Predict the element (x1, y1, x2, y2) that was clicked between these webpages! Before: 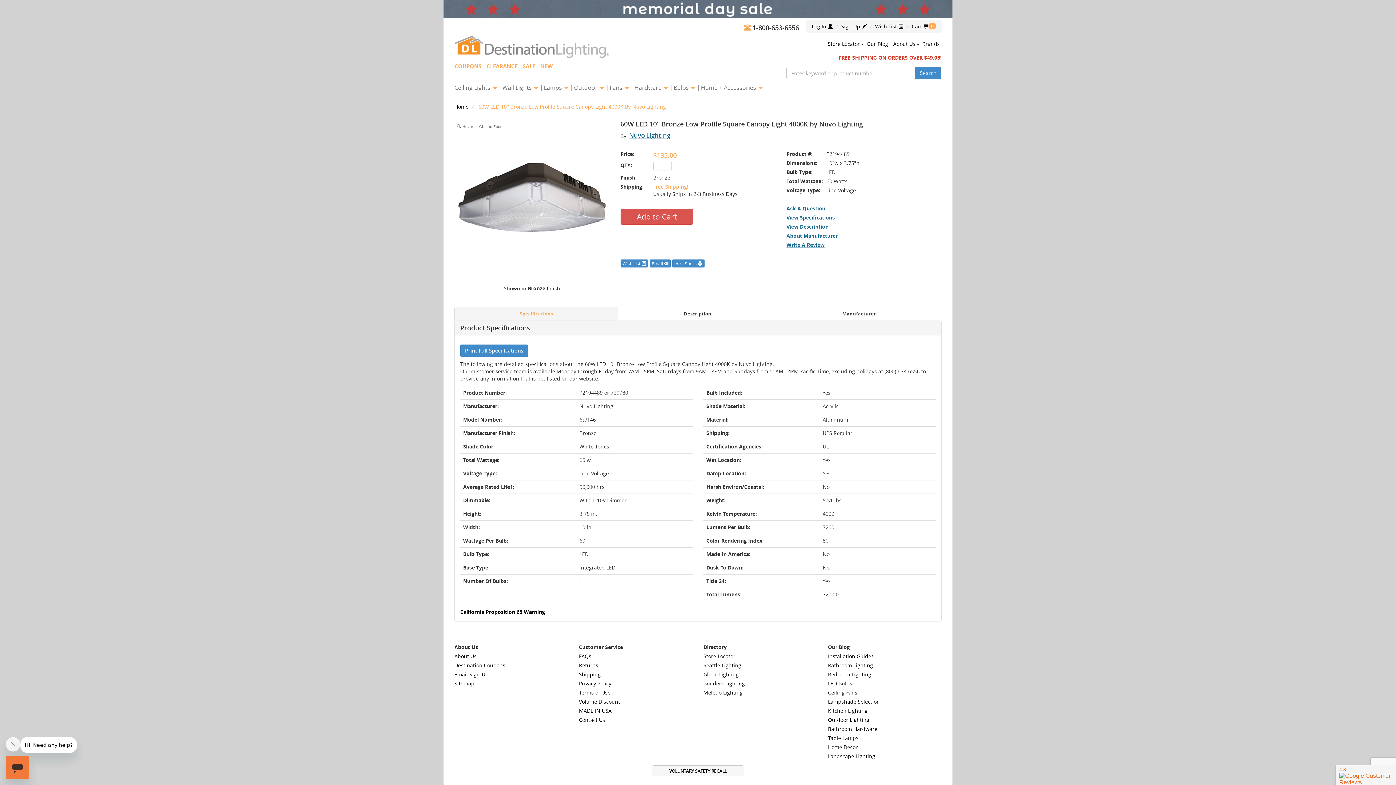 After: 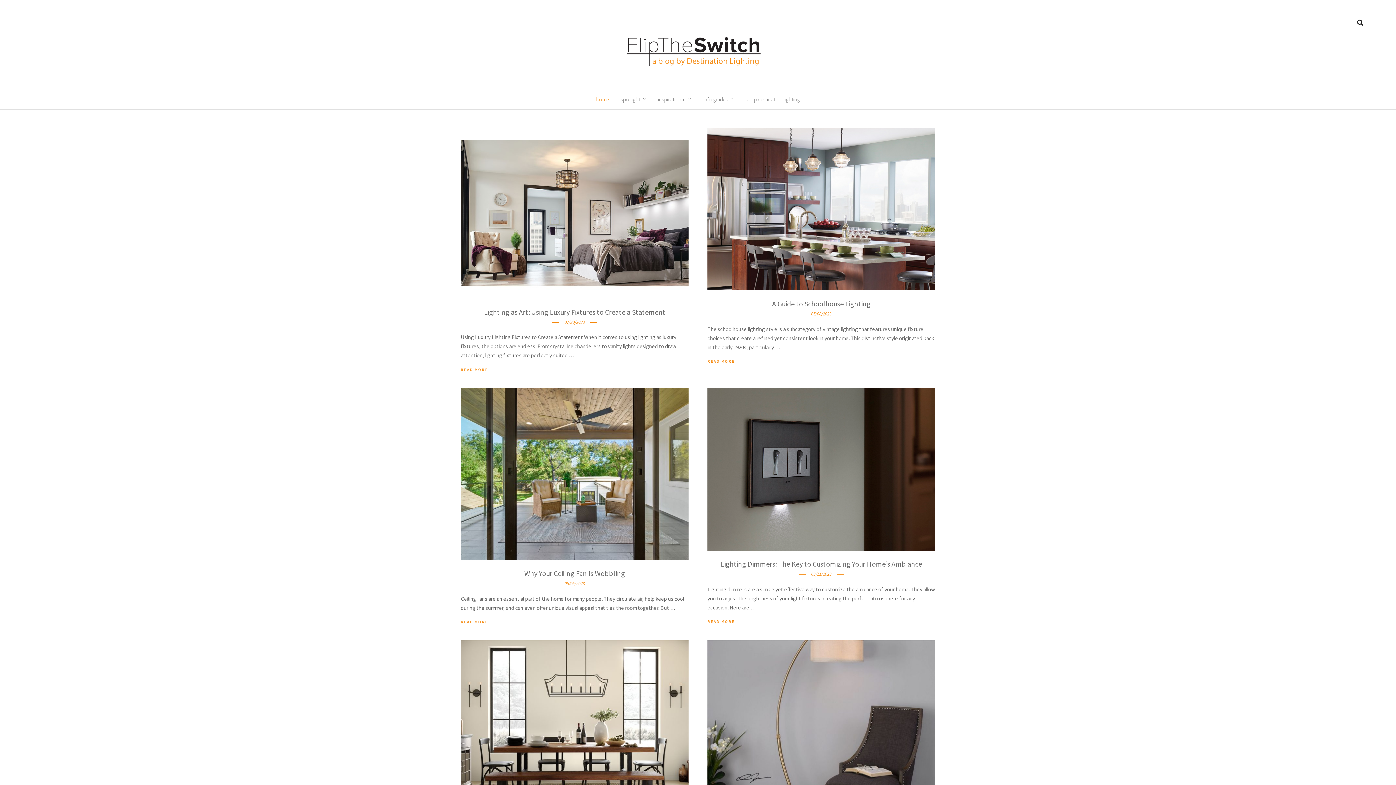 Action: bbox: (866, 40, 888, 47) label: Our Blog